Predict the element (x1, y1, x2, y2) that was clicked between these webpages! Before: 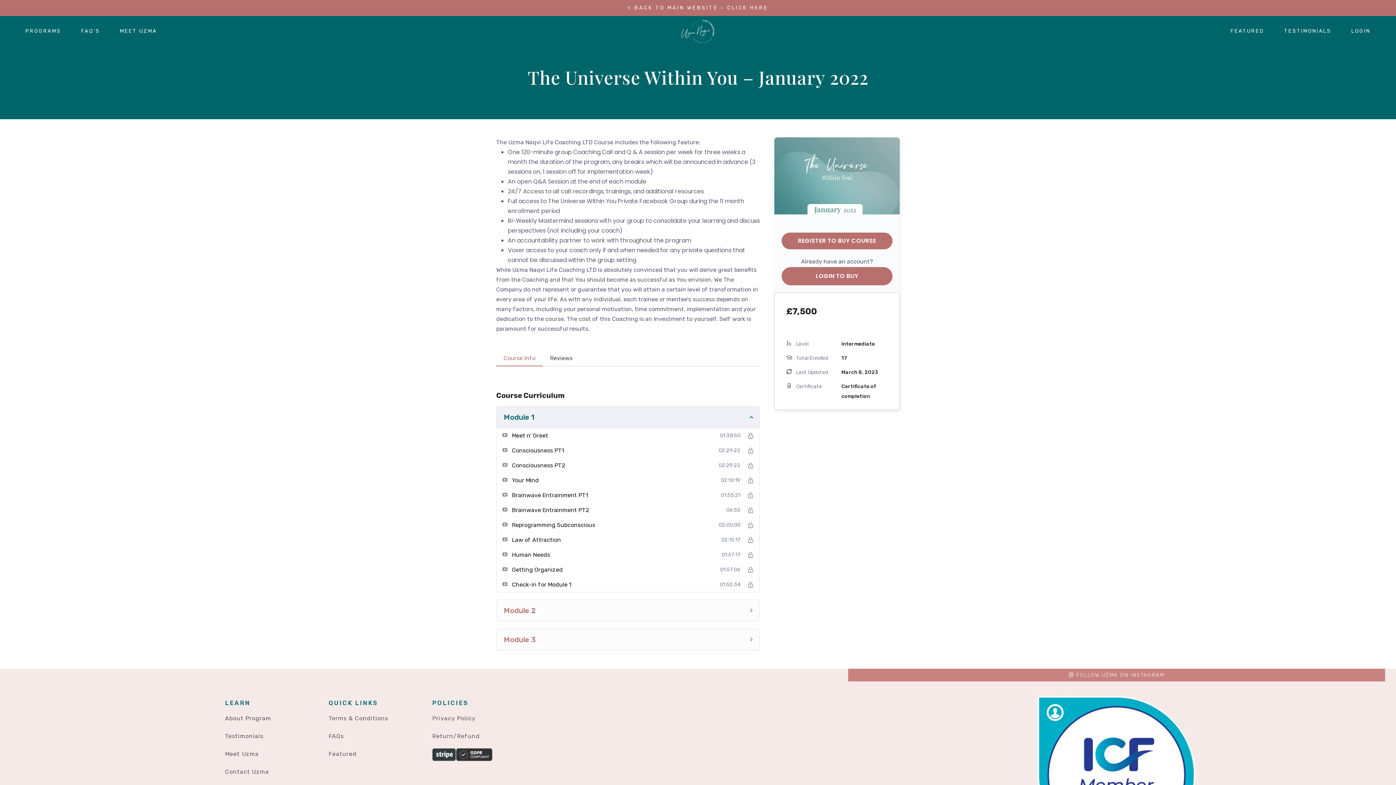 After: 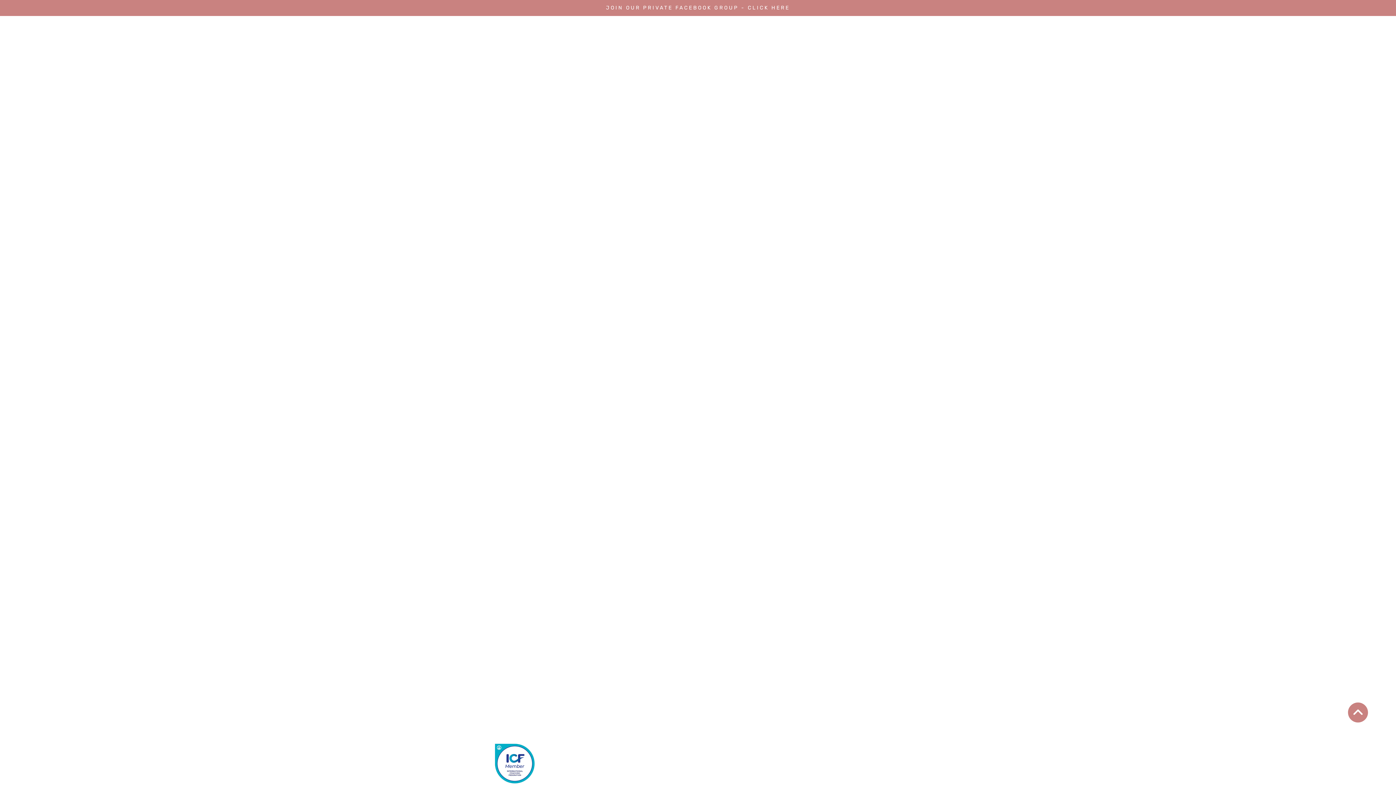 Action: bbox: (225, 713, 321, 723) label: About Program